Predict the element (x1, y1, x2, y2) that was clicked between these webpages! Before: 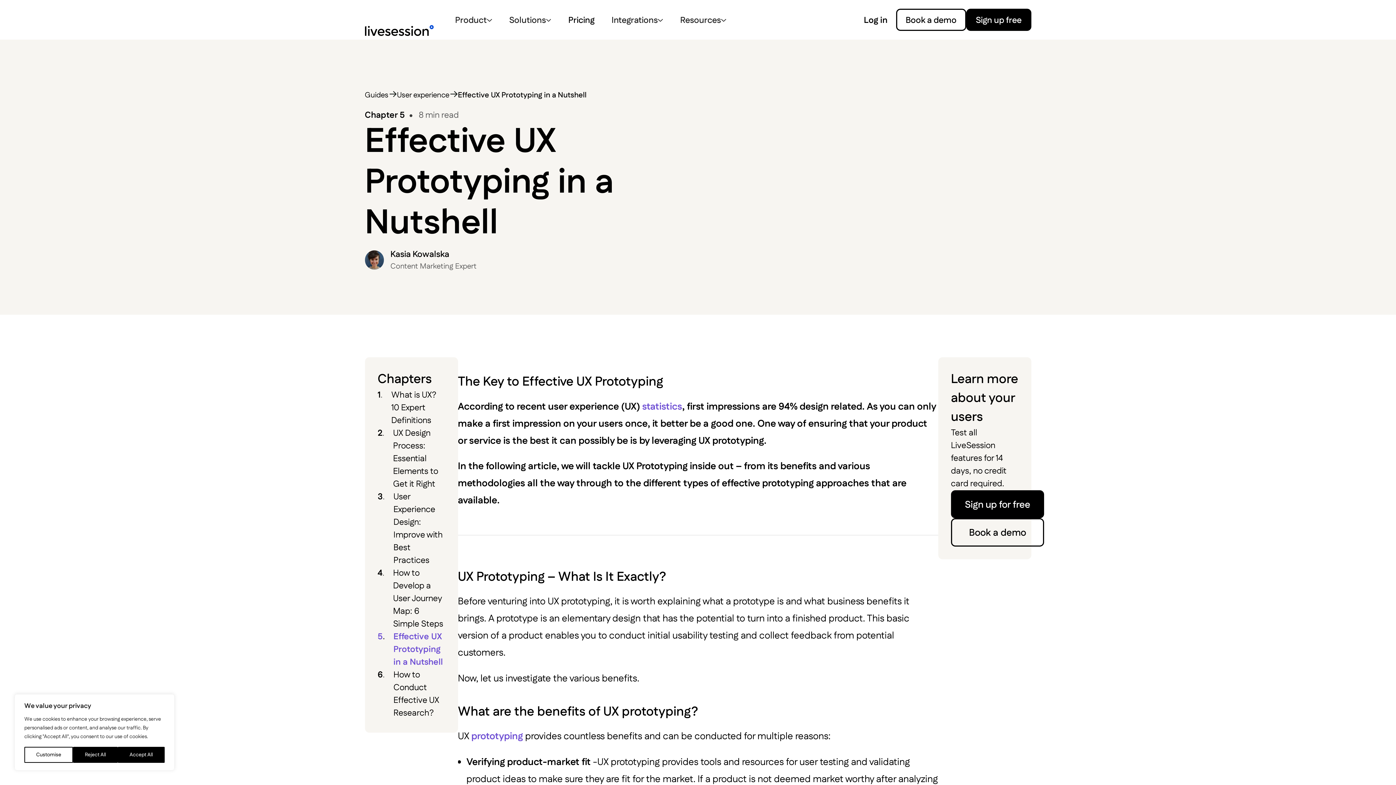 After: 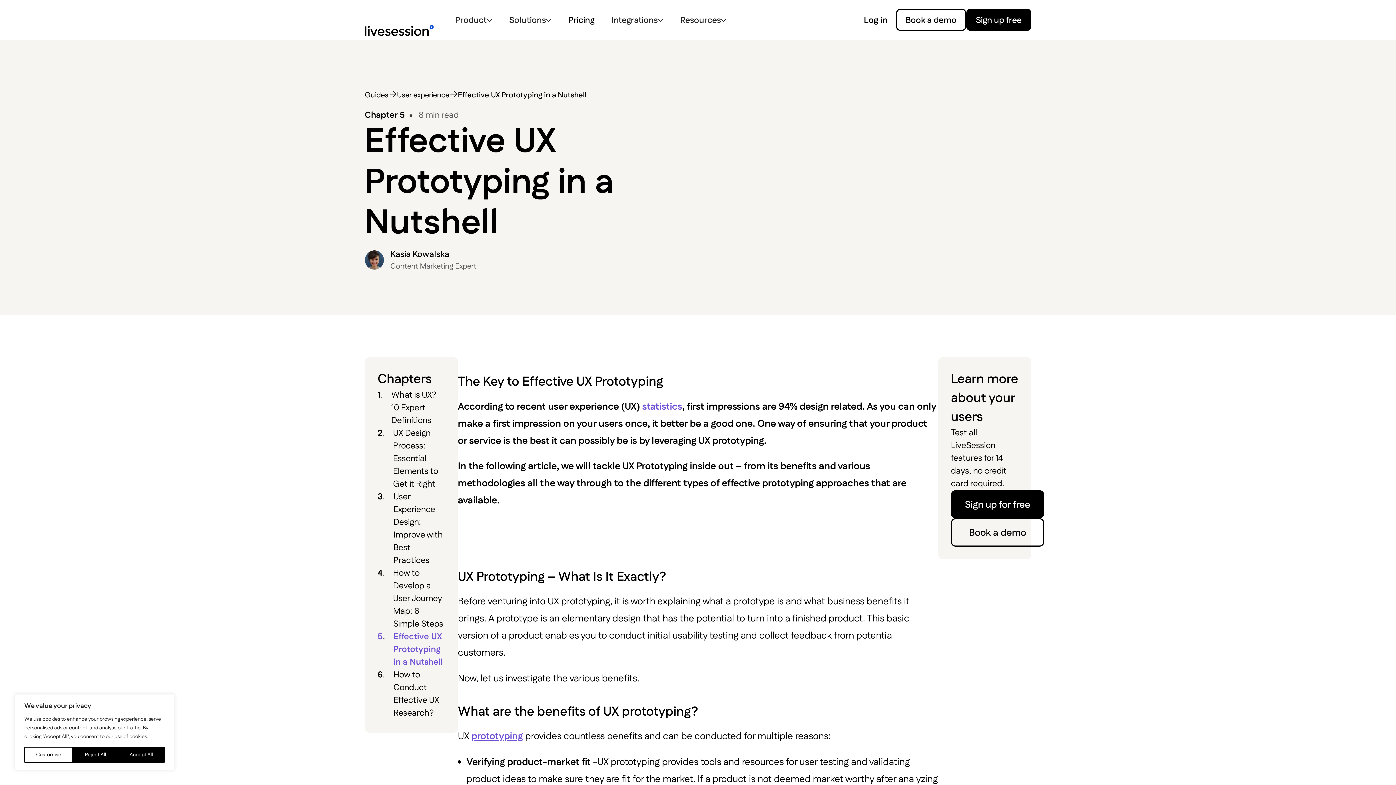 Action: bbox: (471, 730, 523, 743) label: prototyping